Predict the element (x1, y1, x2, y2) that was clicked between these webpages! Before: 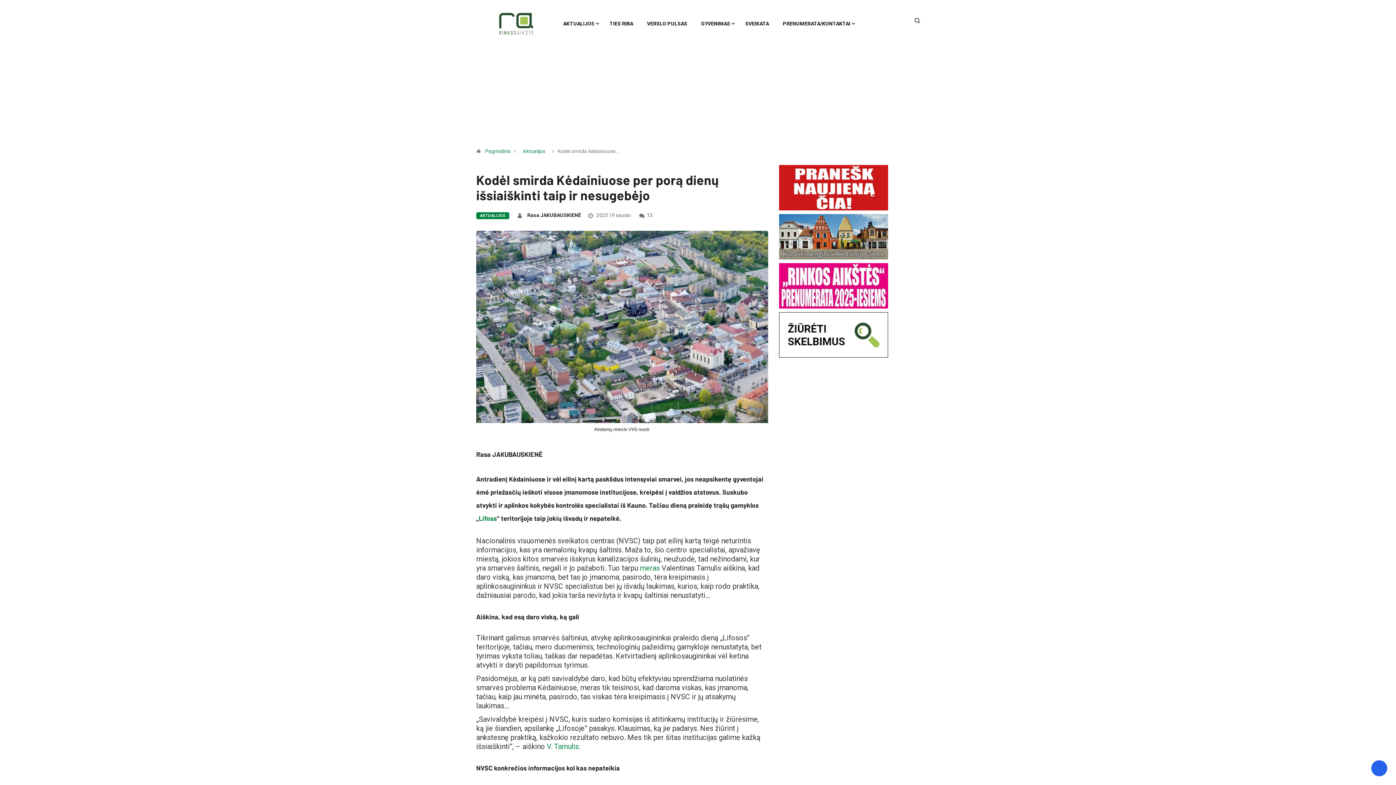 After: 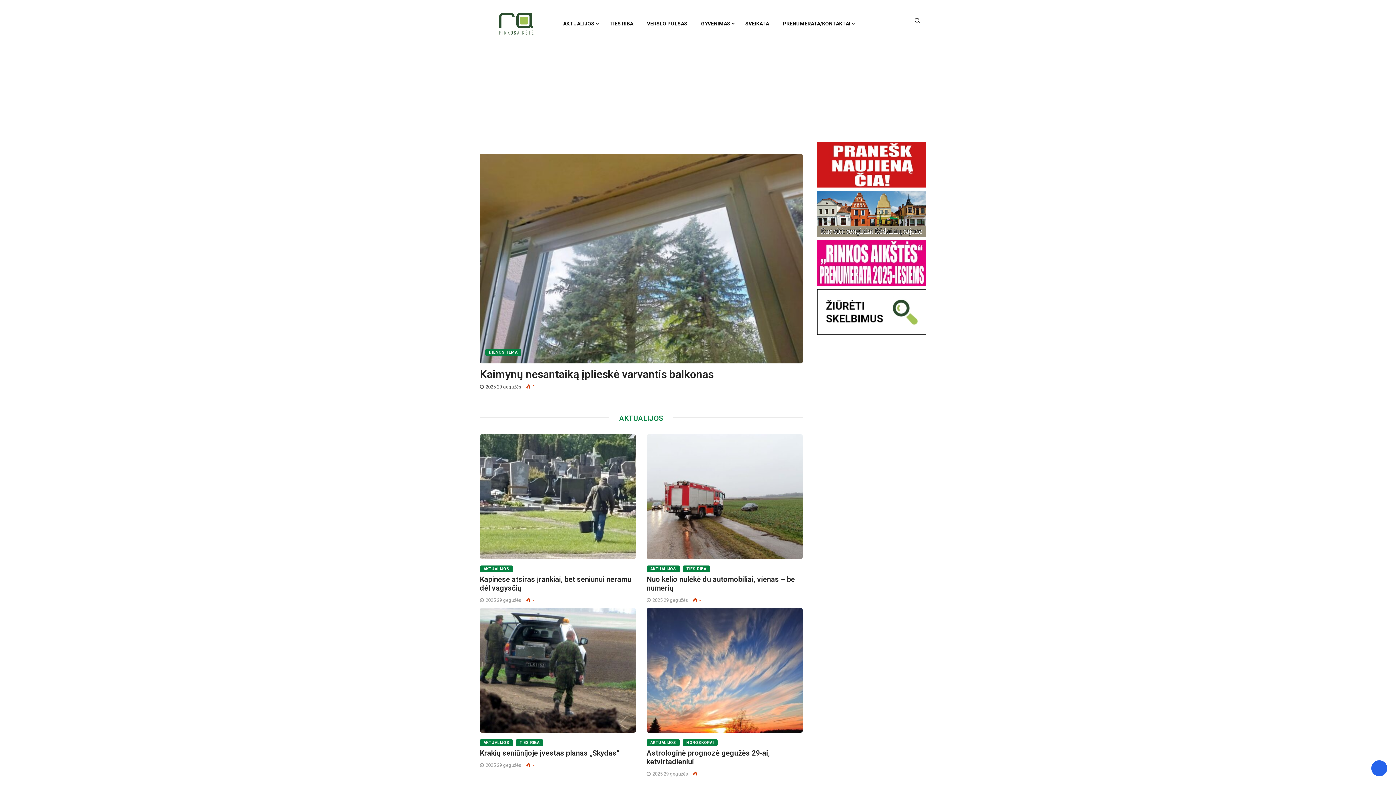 Action: bbox: (476, 11, 556, 35)